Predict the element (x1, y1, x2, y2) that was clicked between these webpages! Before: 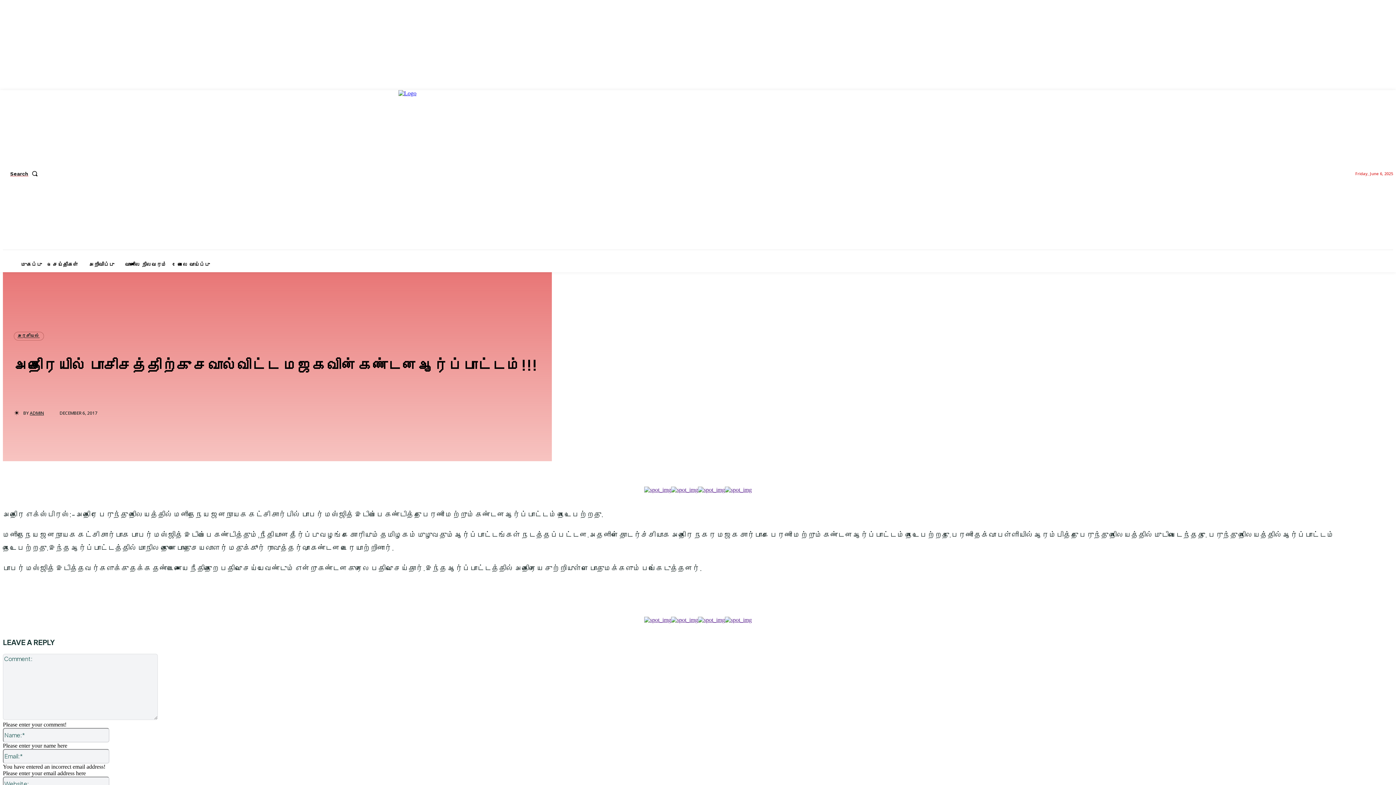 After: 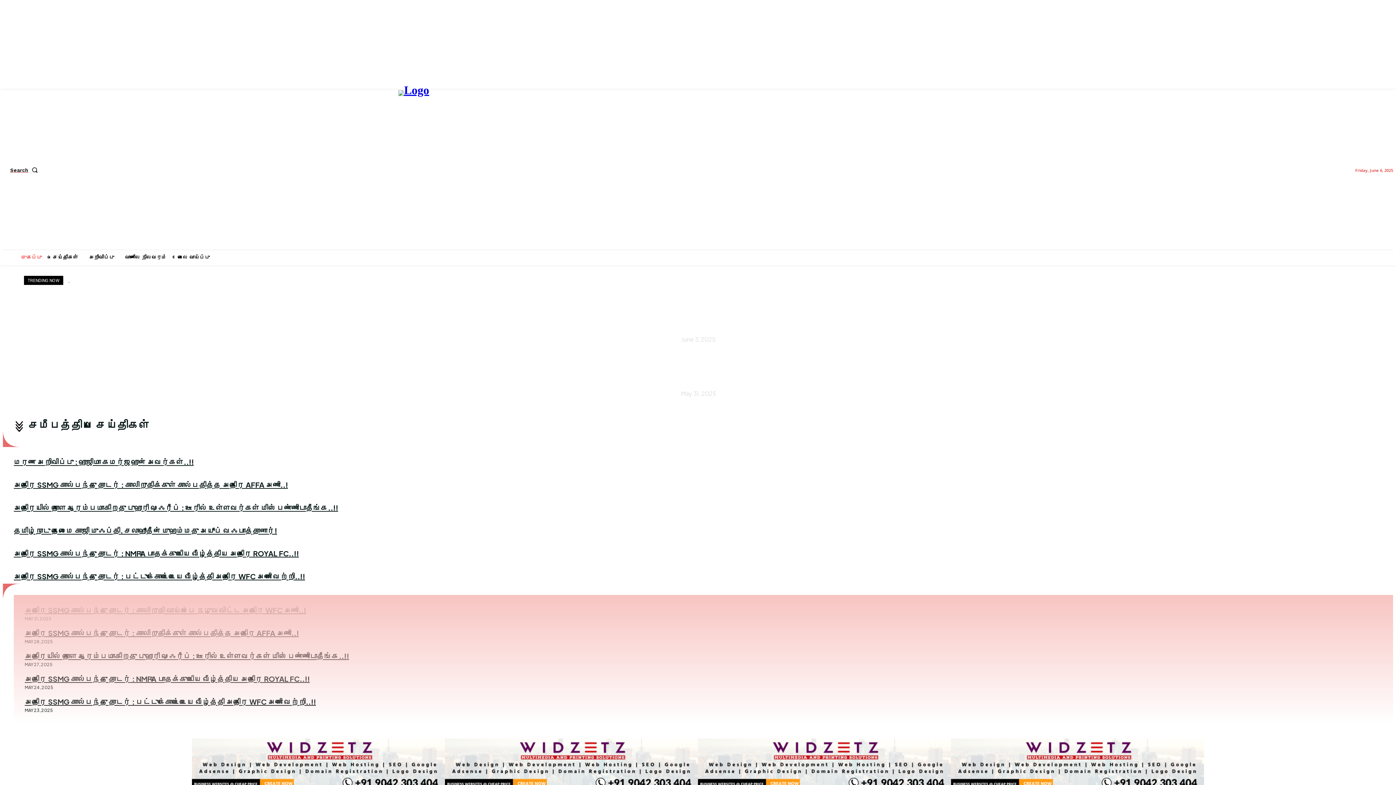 Action: bbox: (420, 90, 977, 248)